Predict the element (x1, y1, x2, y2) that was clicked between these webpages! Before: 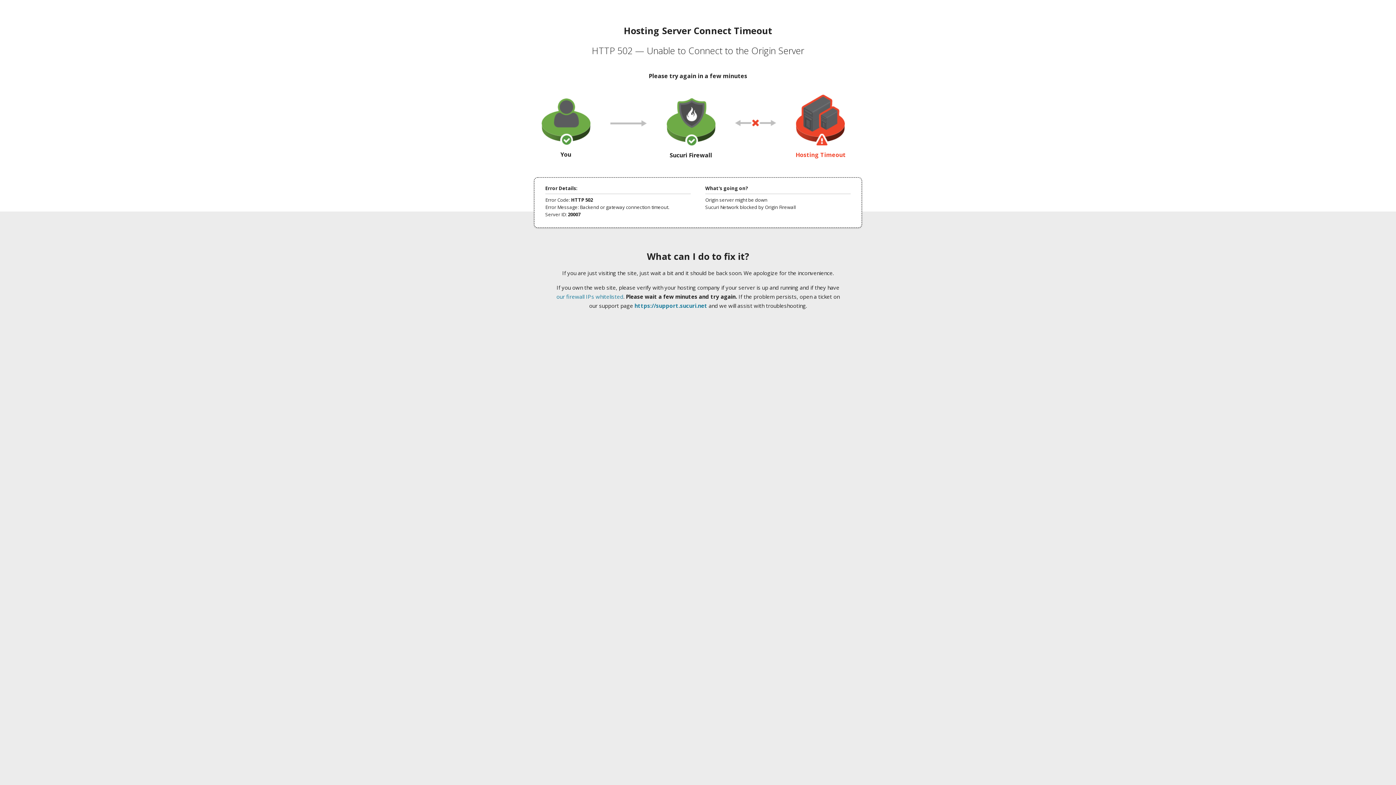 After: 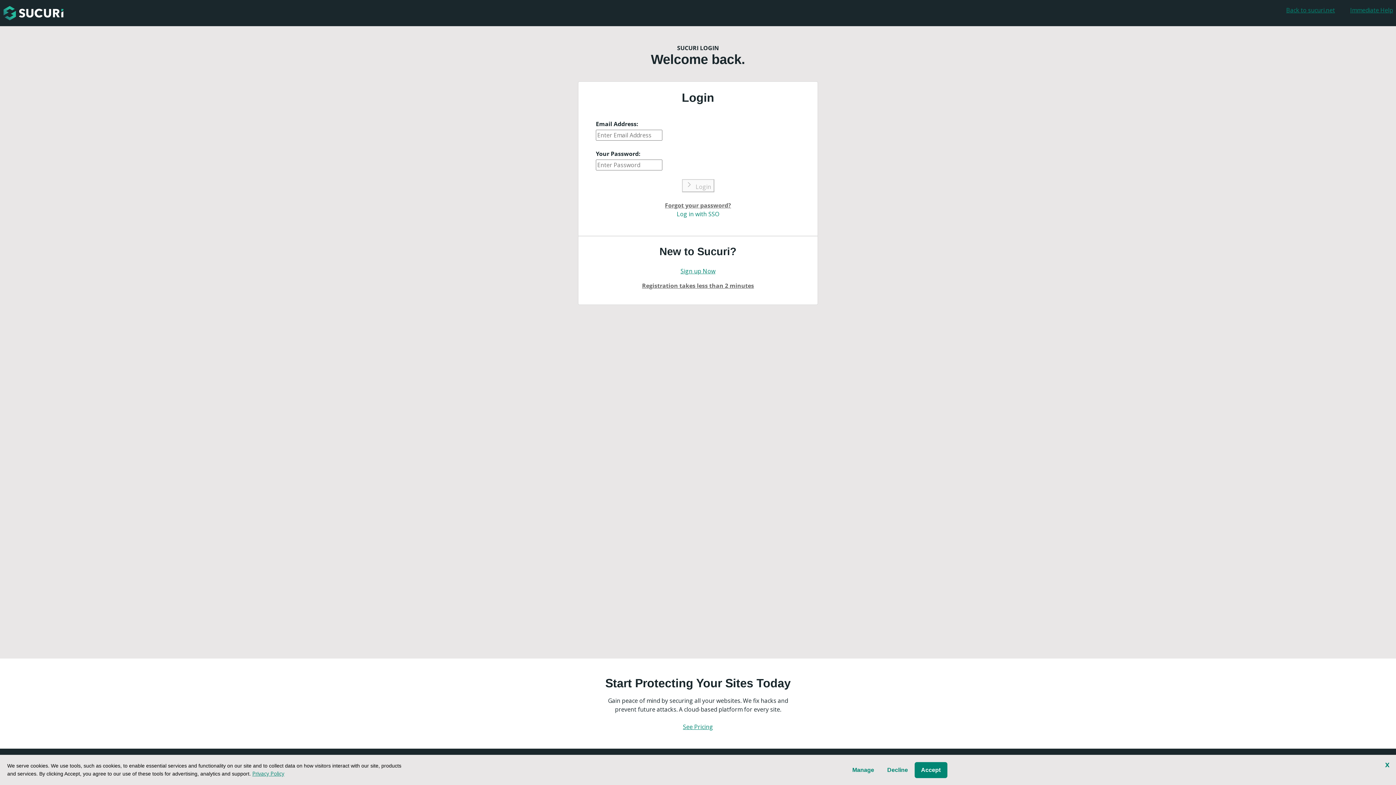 Action: label: https://support.sucuri.net bbox: (634, 302, 707, 309)